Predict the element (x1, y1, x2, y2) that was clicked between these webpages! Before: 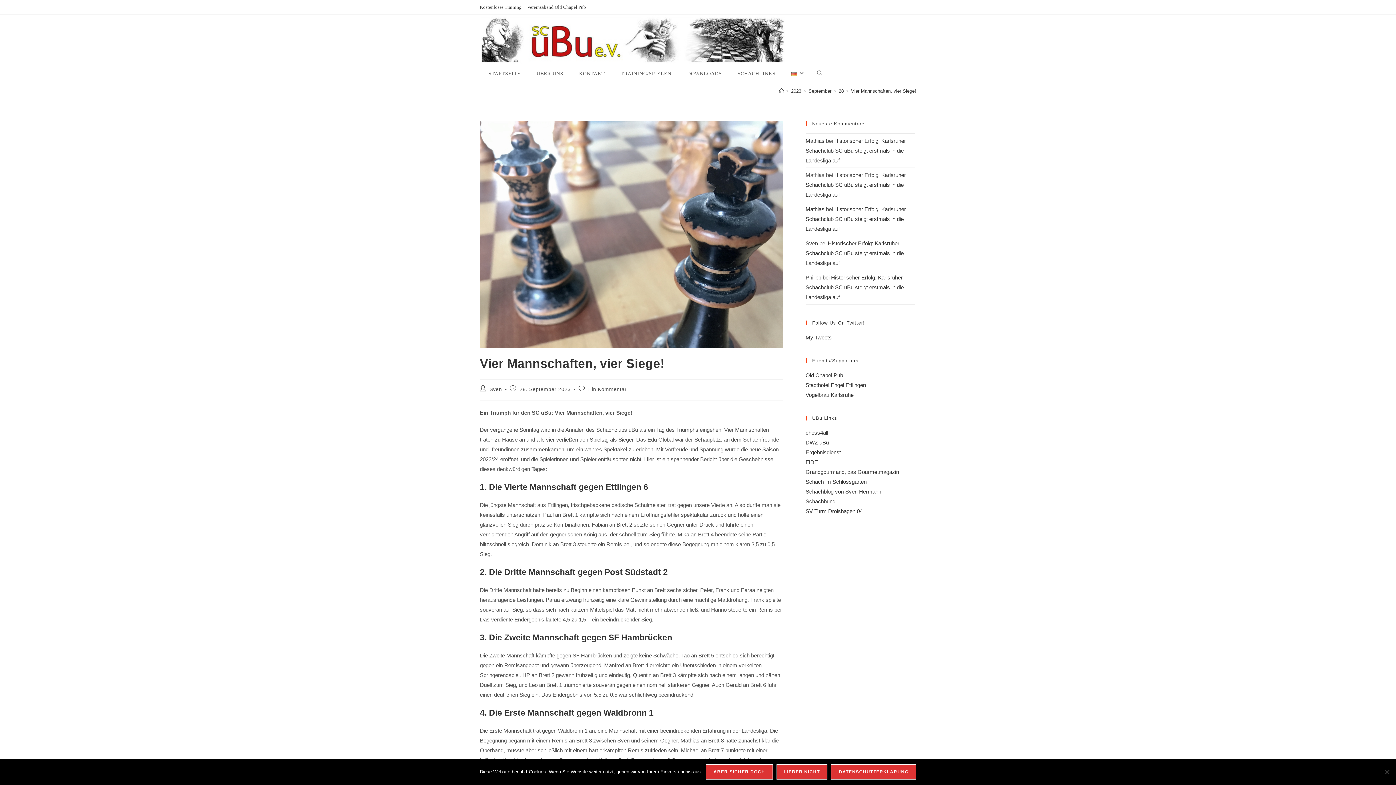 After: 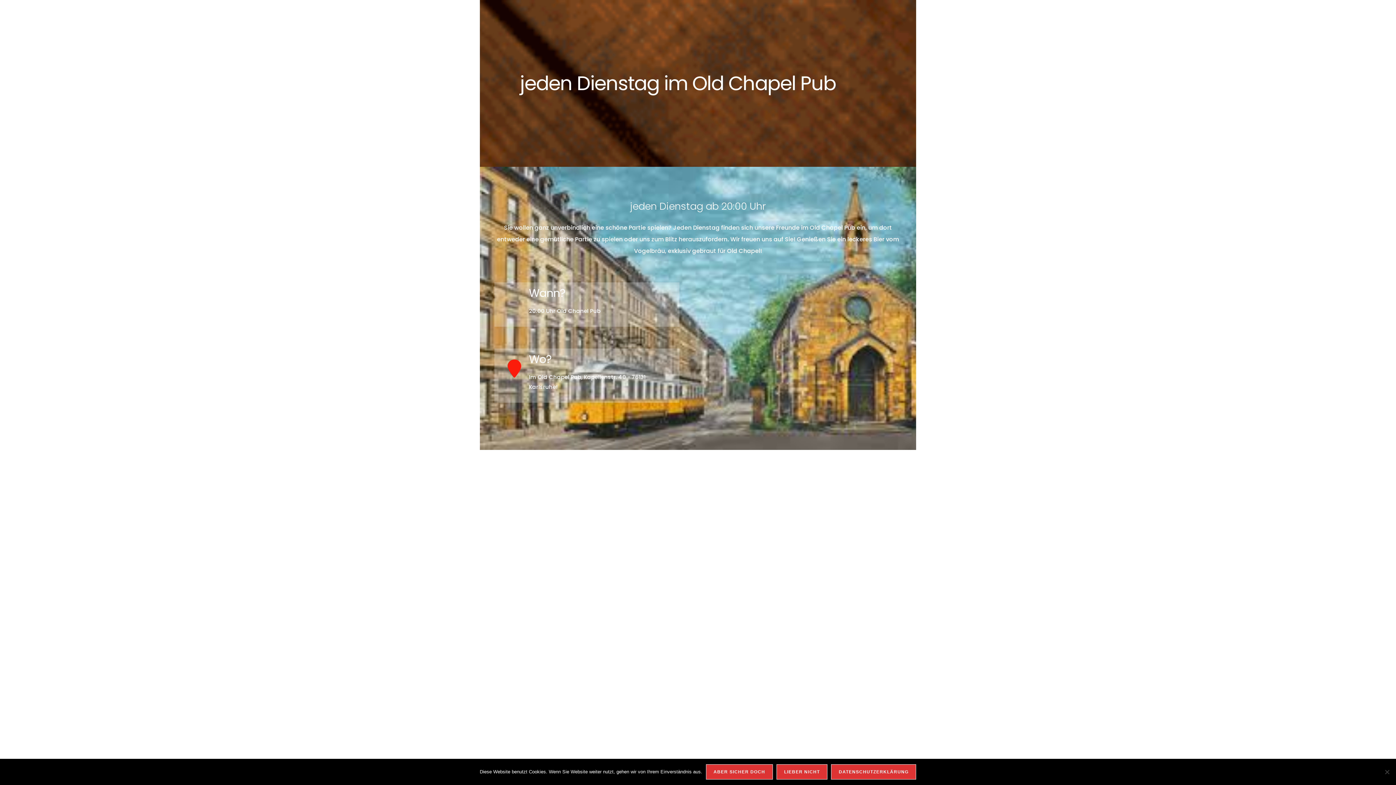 Action: bbox: (527, 2, 586, 11) label: Vereinsabend Old Chapel Pub